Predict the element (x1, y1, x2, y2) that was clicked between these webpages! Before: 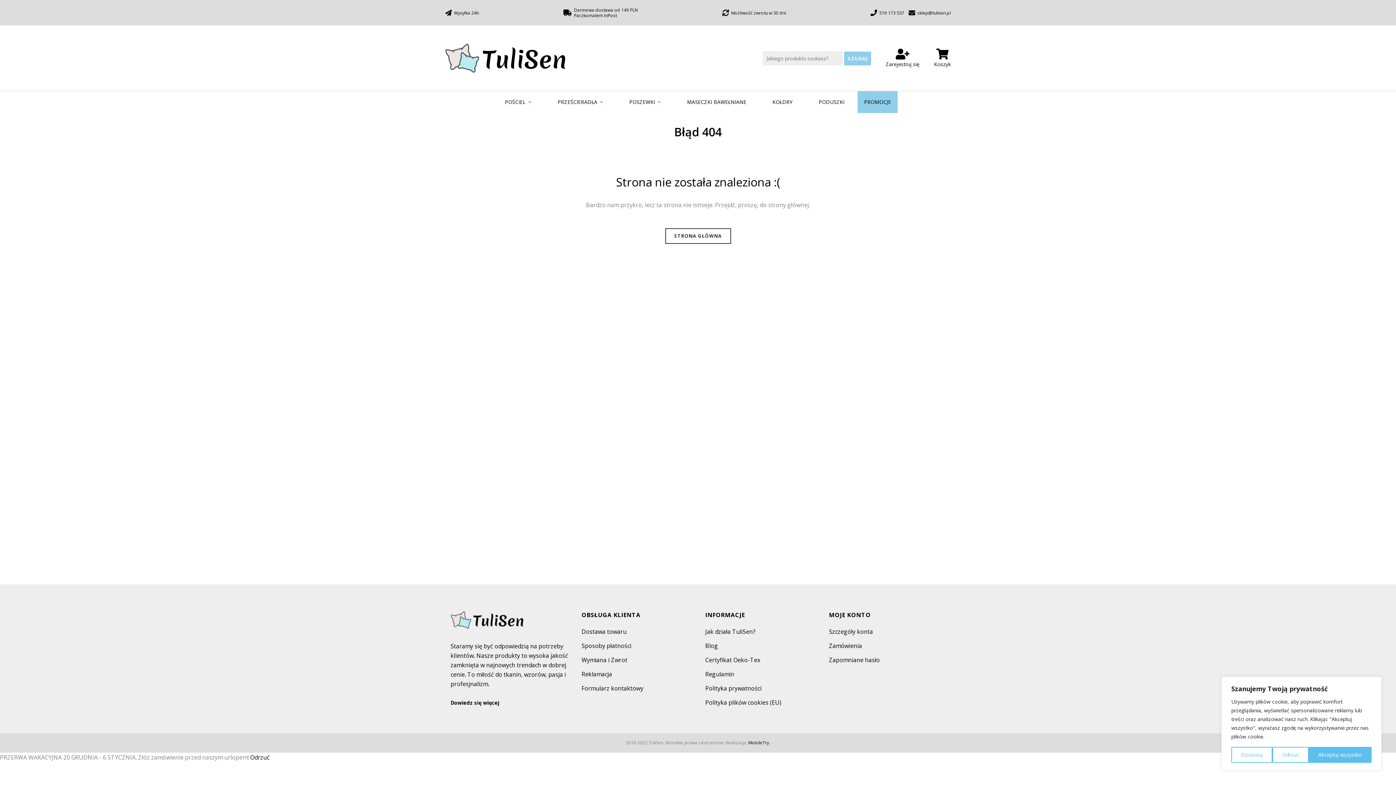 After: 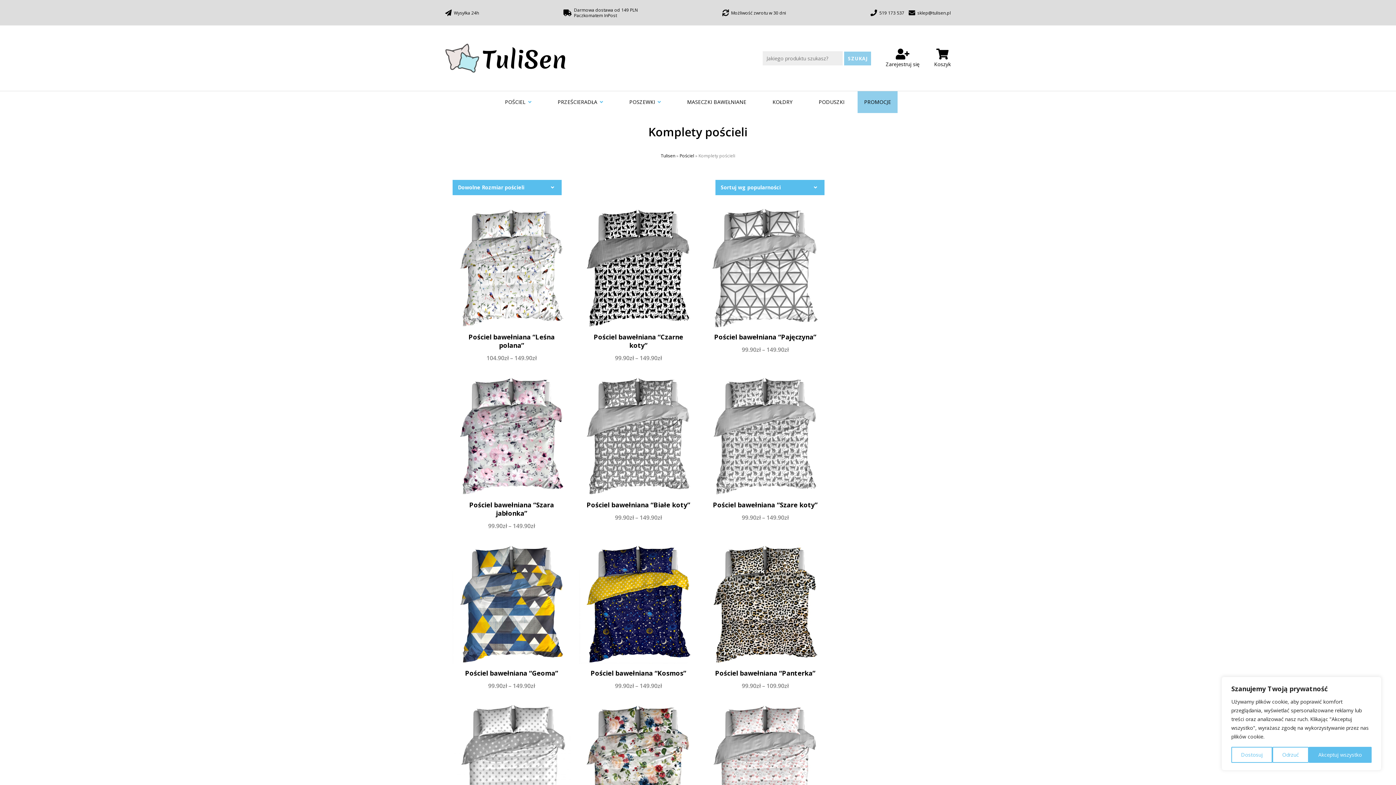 Action: bbox: (498, 91, 544, 113) label: POŚCIEL